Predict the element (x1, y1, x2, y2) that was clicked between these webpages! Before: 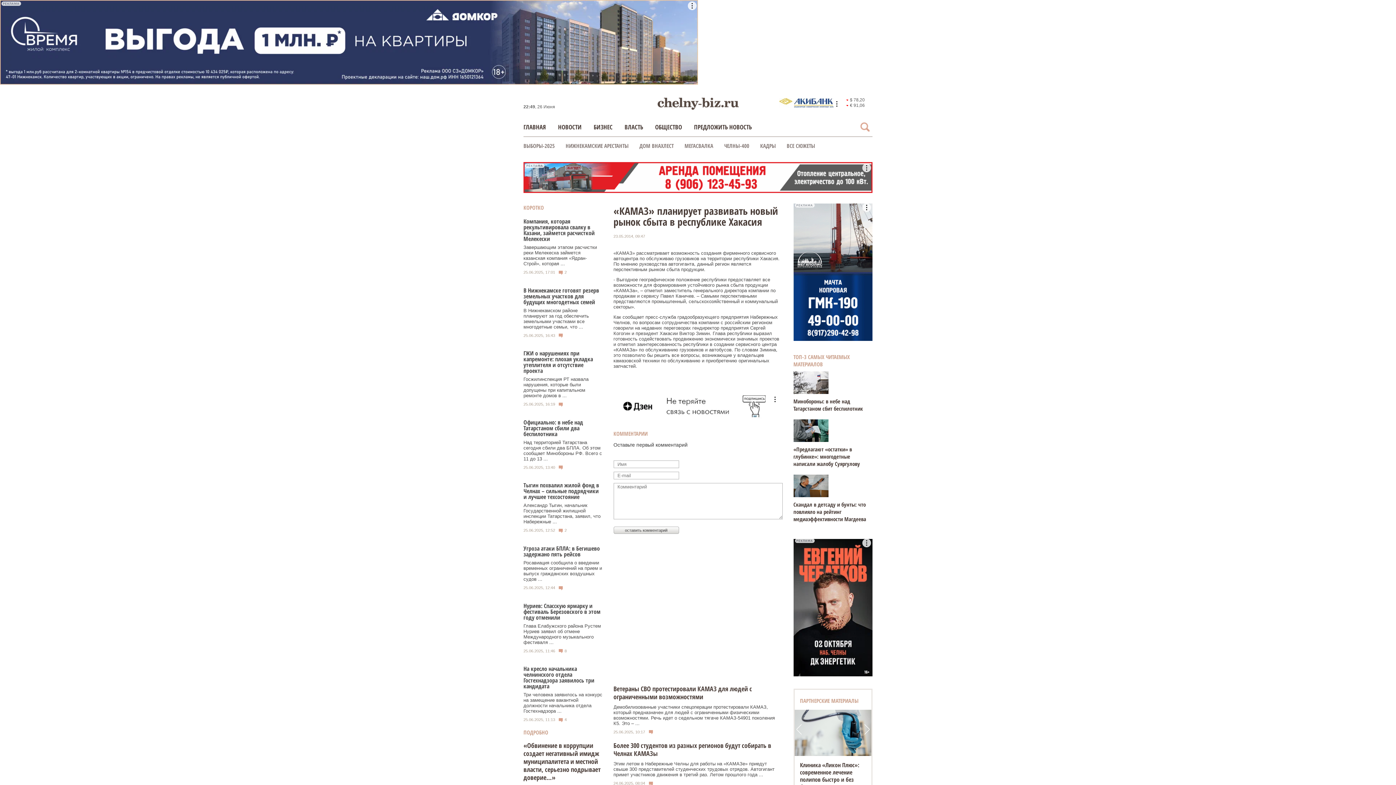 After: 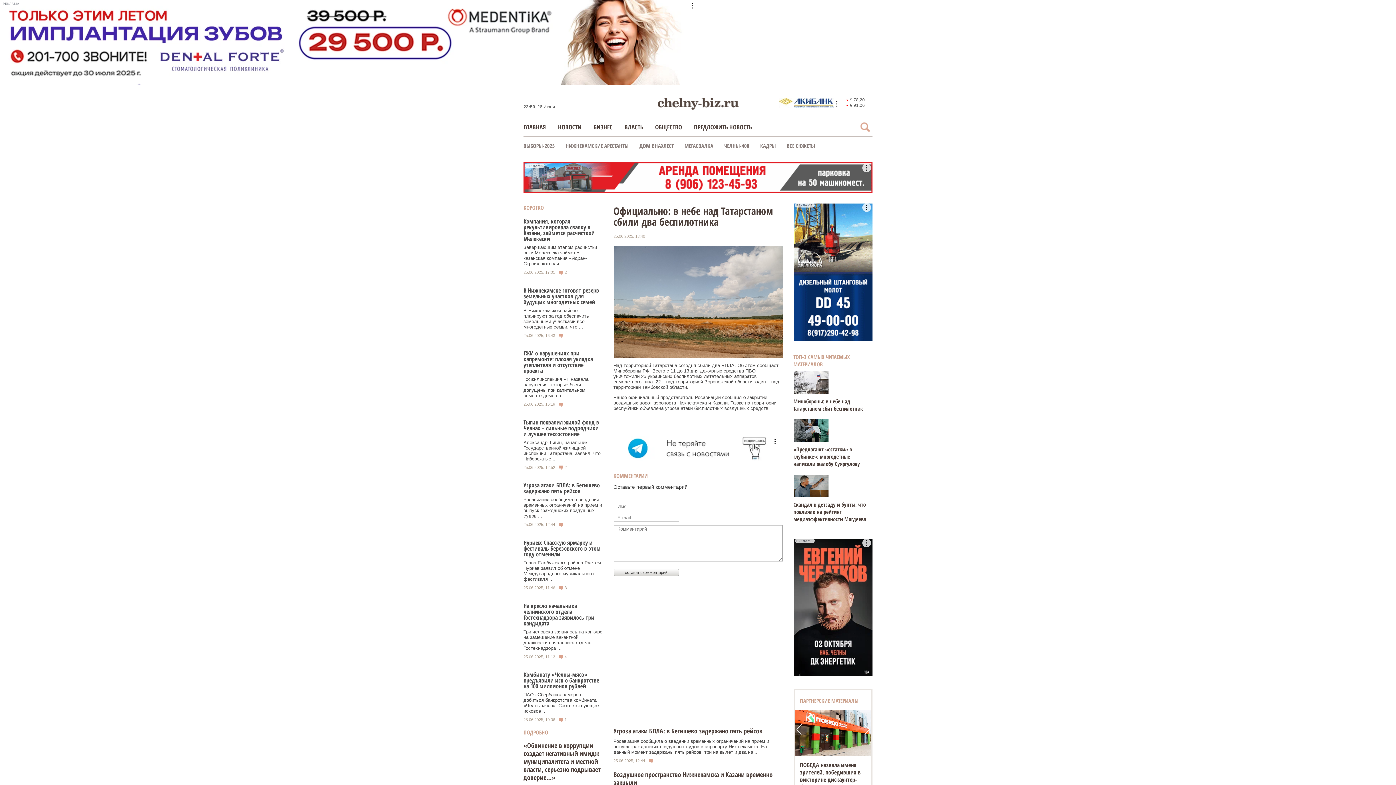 Action: label: Над территорией Татарстана сегодня сбили два БПЛА. Об этом сообщает Минобороны РФ. Всего с 11 до 13 ... bbox: (523, 439, 602, 461)